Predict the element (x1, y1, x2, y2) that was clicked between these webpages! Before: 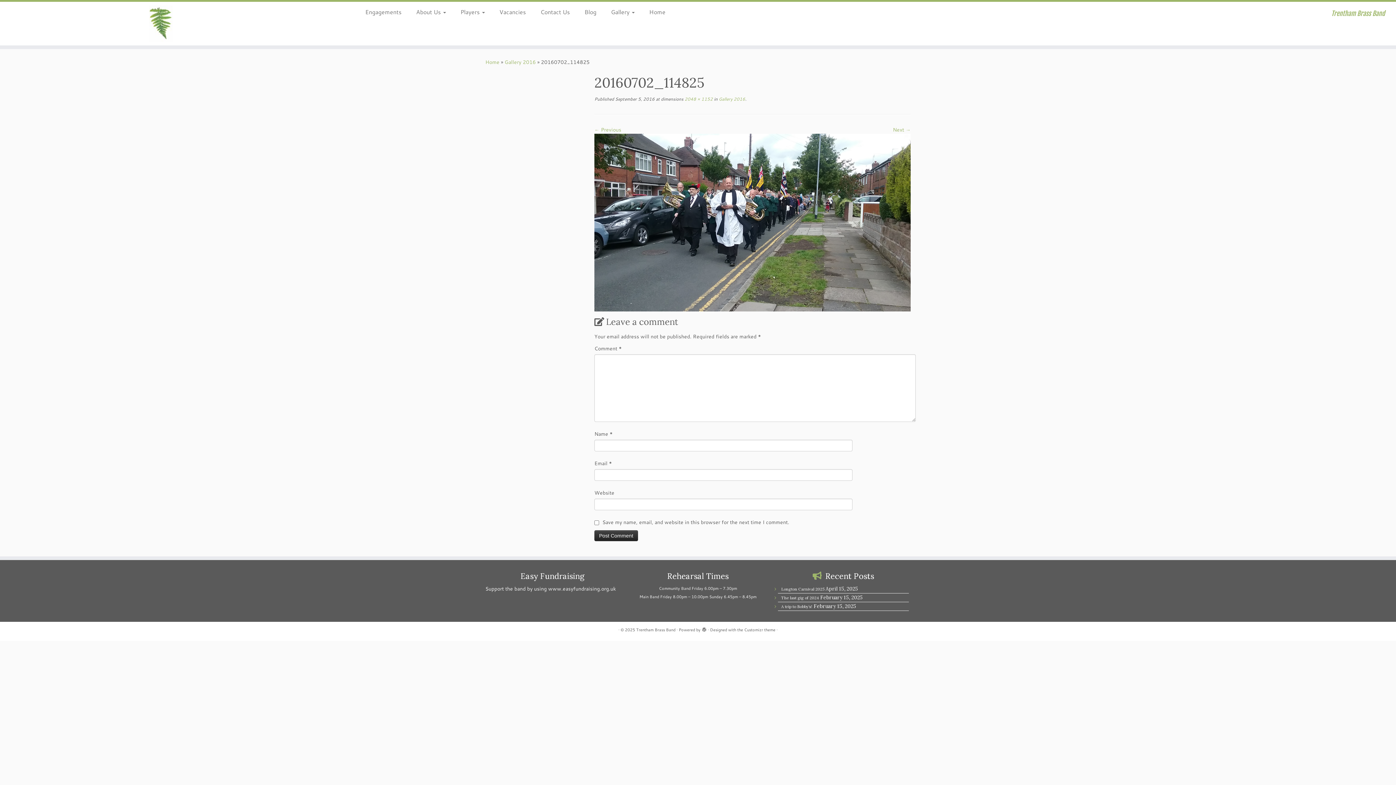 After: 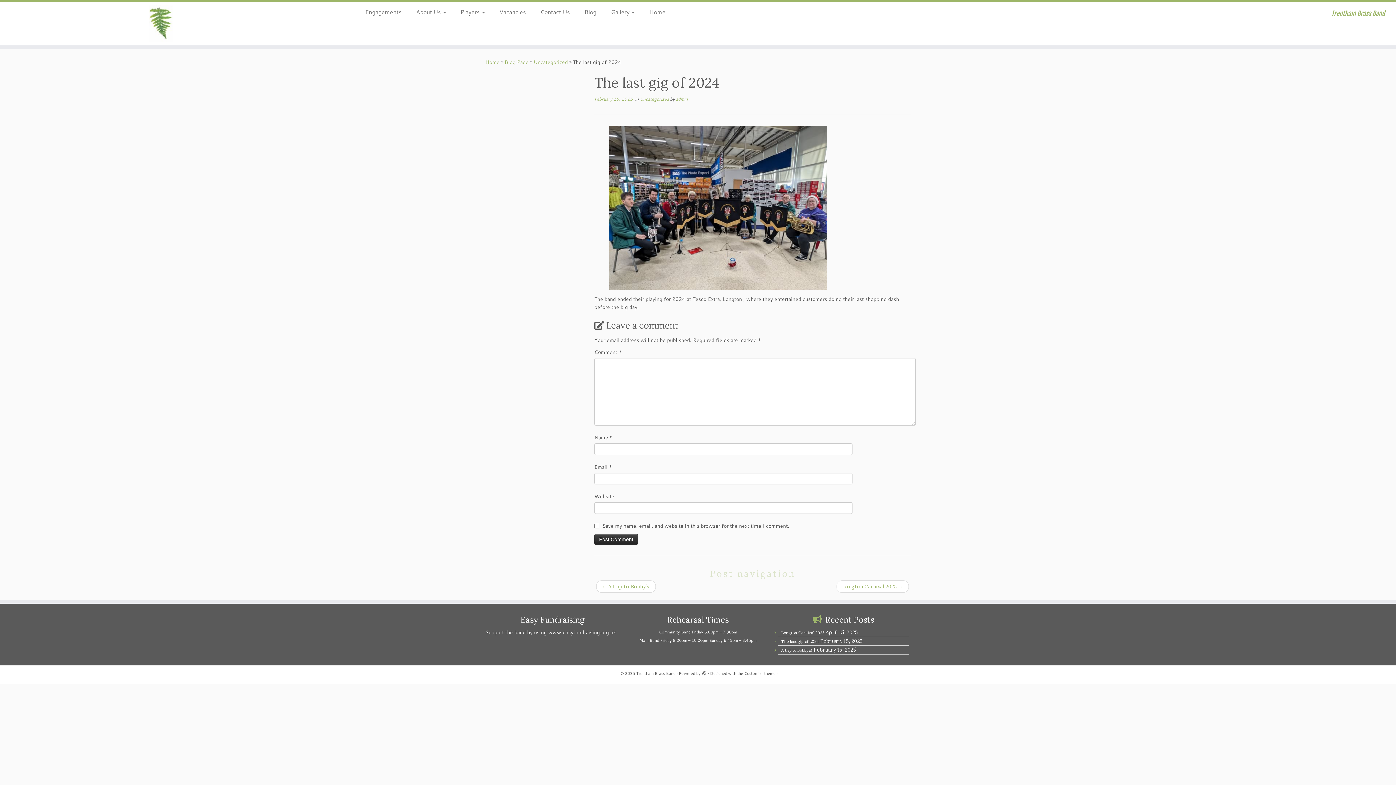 Action: label: The last gig of 2024 bbox: (781, 595, 818, 600)